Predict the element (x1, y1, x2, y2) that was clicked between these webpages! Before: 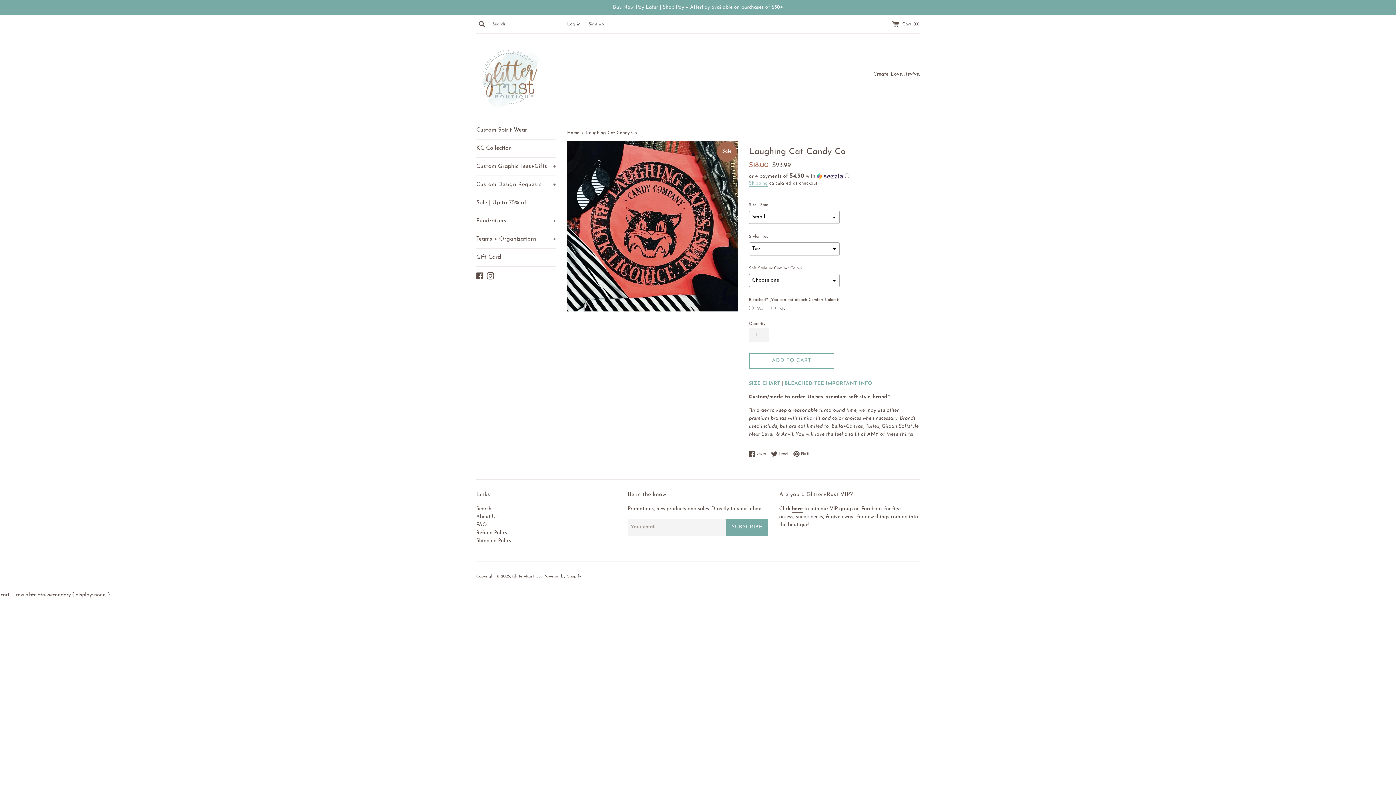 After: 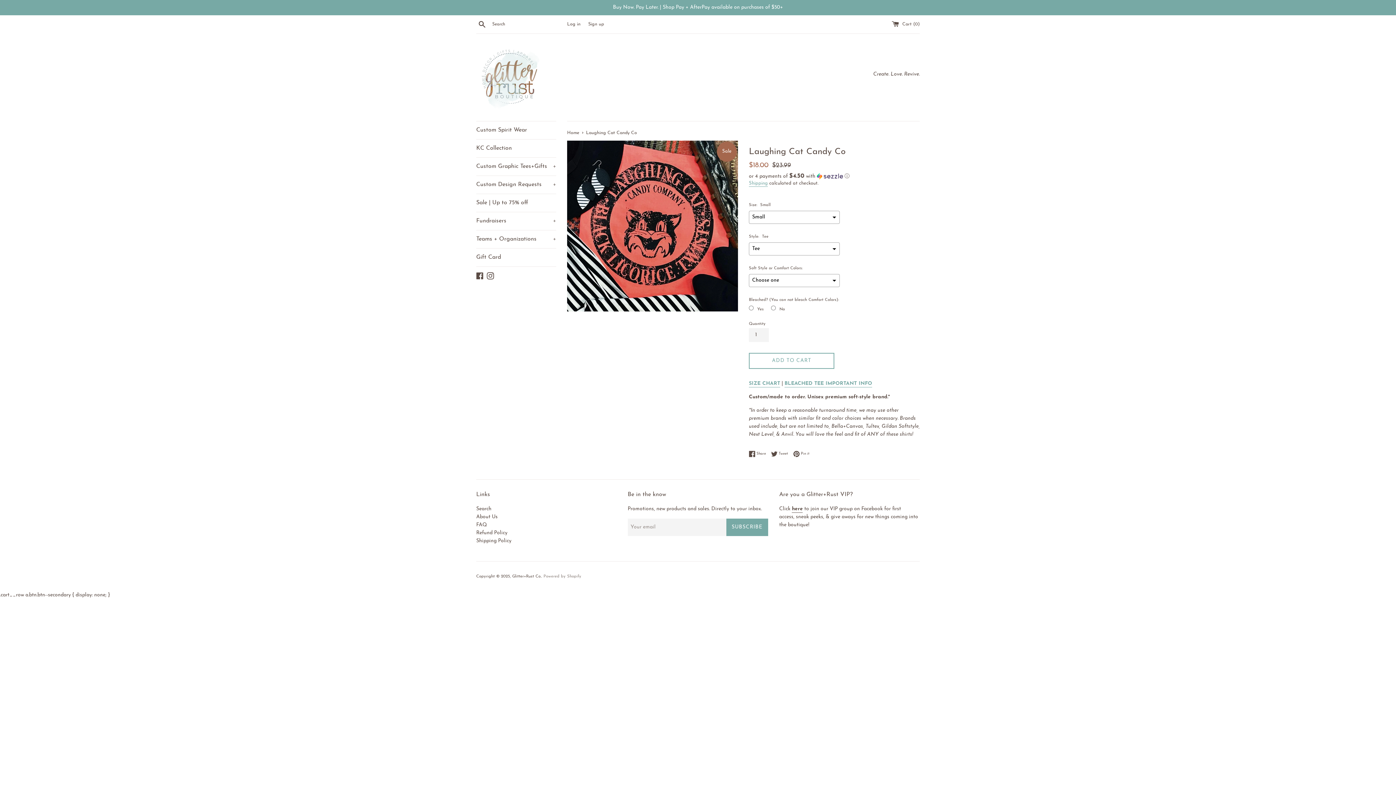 Action: label: Powered by Shopify bbox: (543, 574, 581, 578)